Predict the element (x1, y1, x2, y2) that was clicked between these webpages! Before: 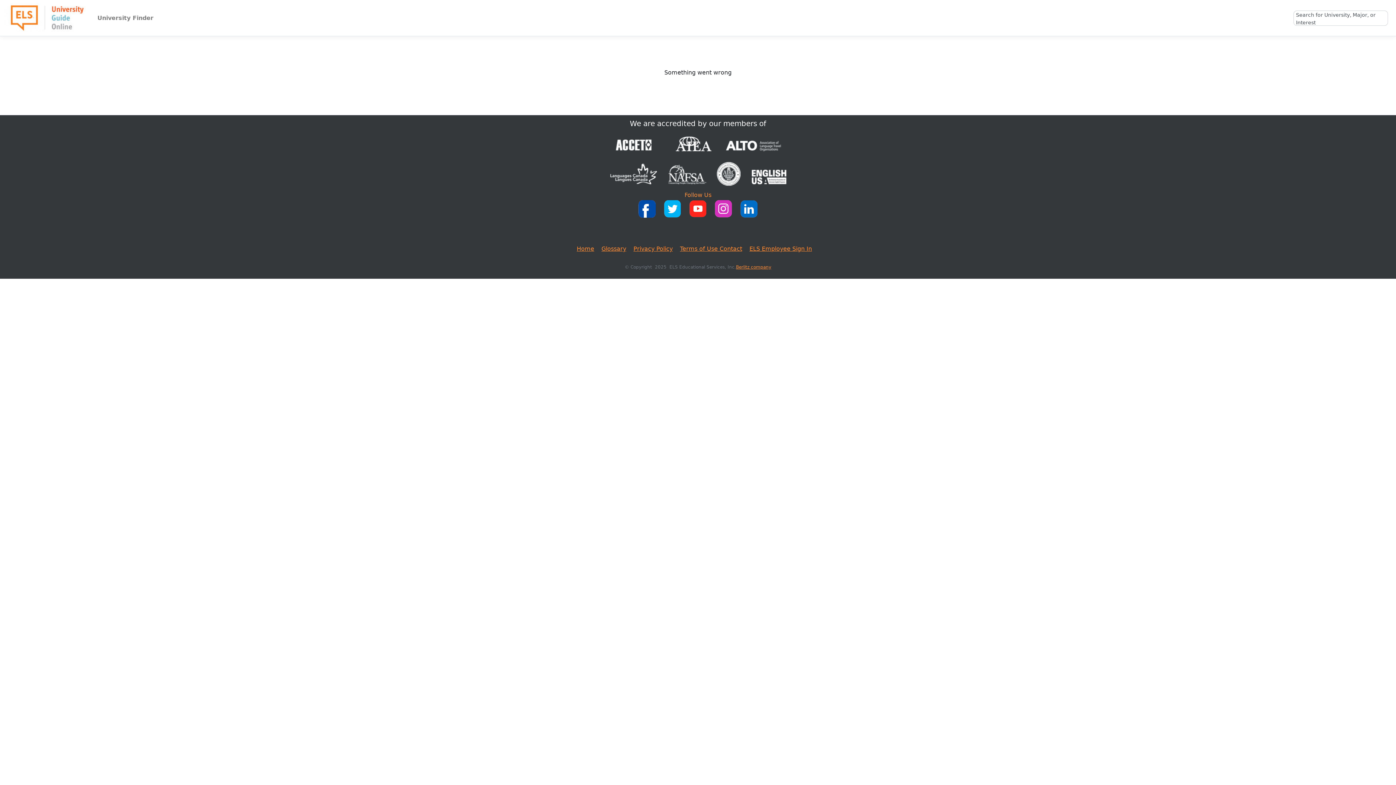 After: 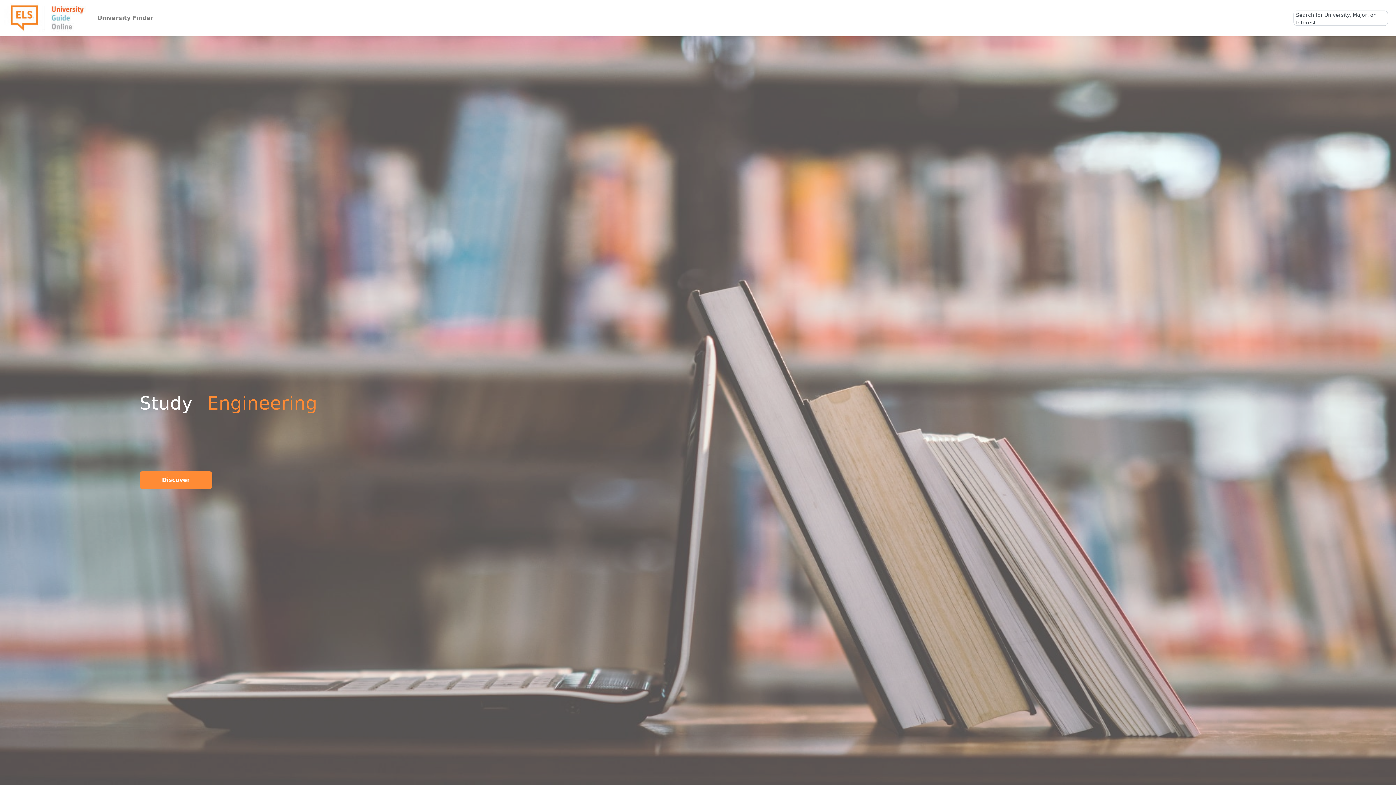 Action: bbox: (4, 1, 86, 34)